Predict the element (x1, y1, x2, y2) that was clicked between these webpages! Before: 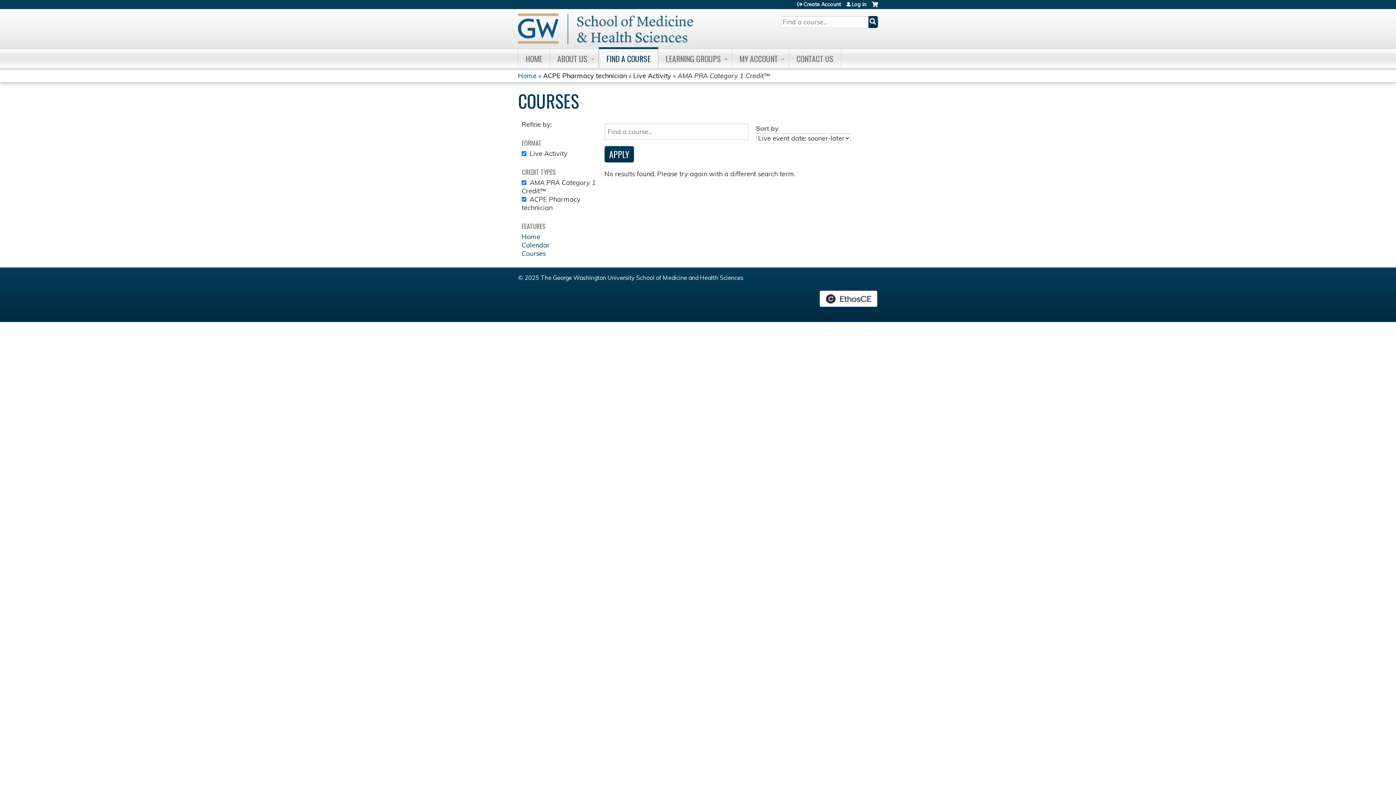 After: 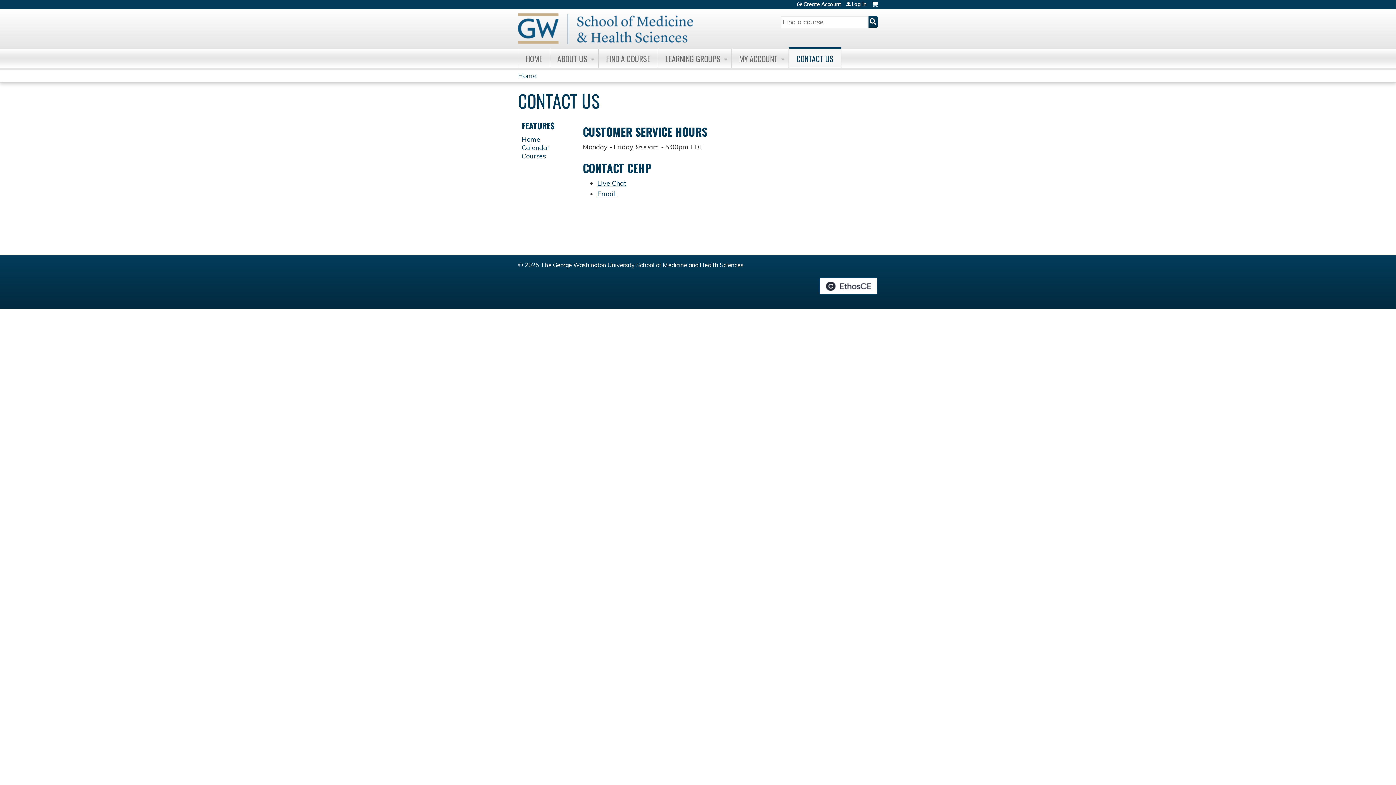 Action: bbox: (789, 49, 841, 67) label: CONTACT US